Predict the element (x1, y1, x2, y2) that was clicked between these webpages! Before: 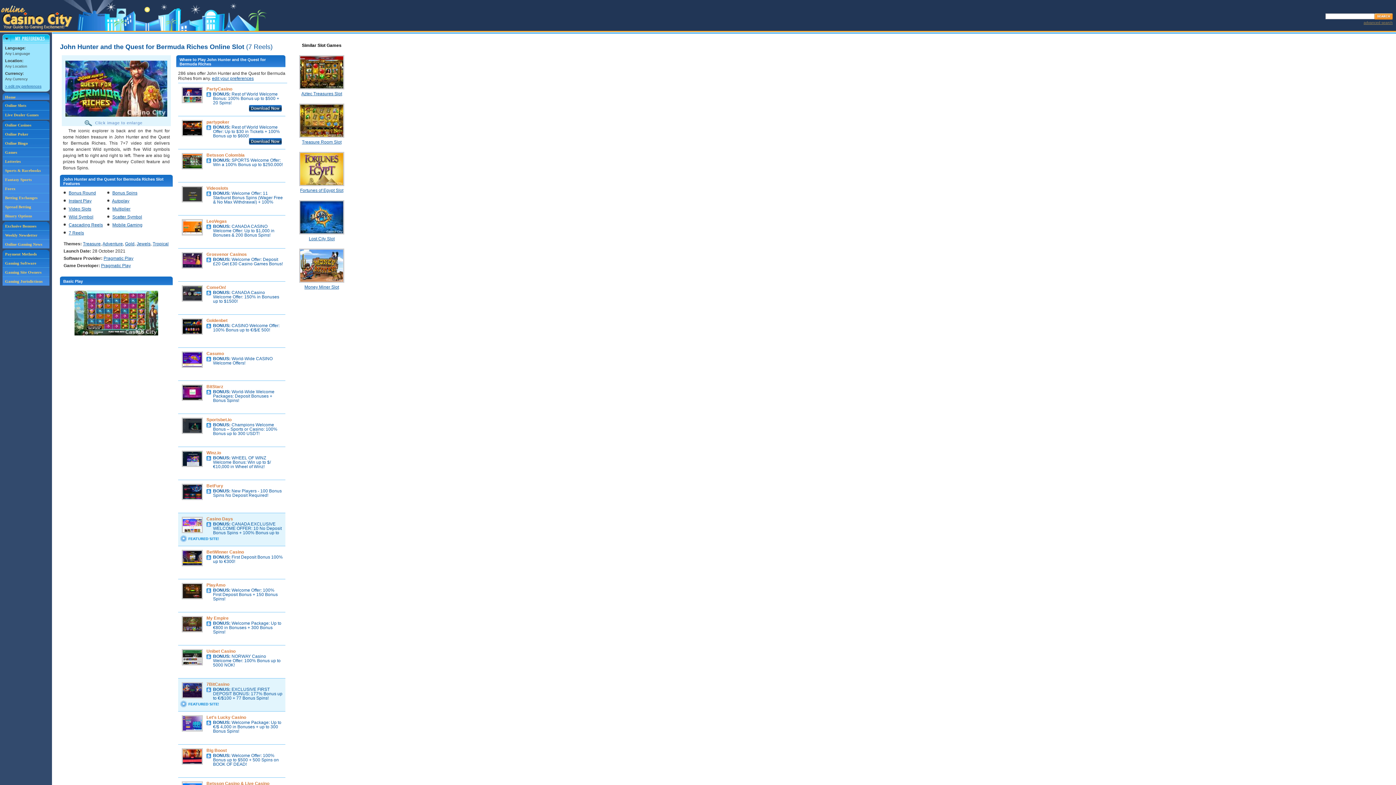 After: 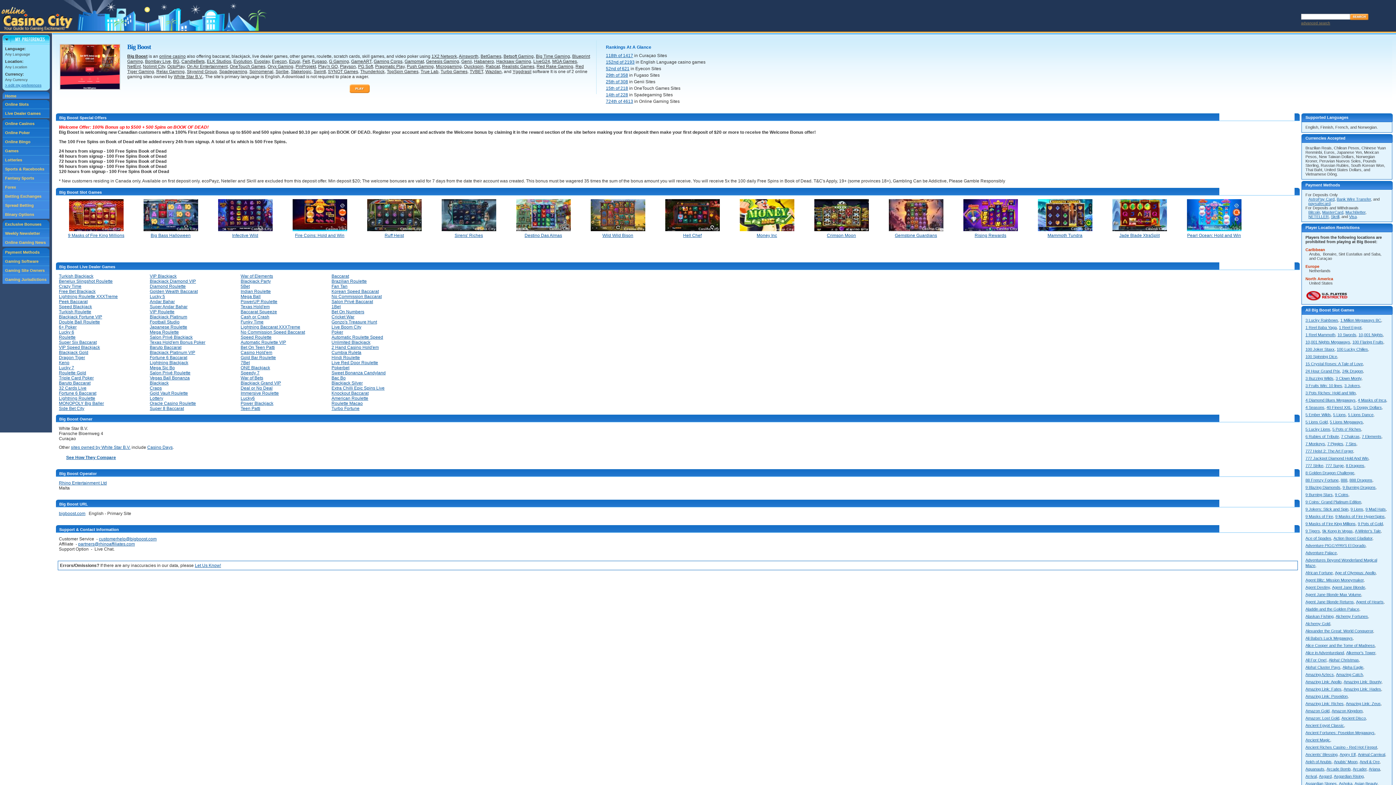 Action: bbox: (181, 760, 202, 766)